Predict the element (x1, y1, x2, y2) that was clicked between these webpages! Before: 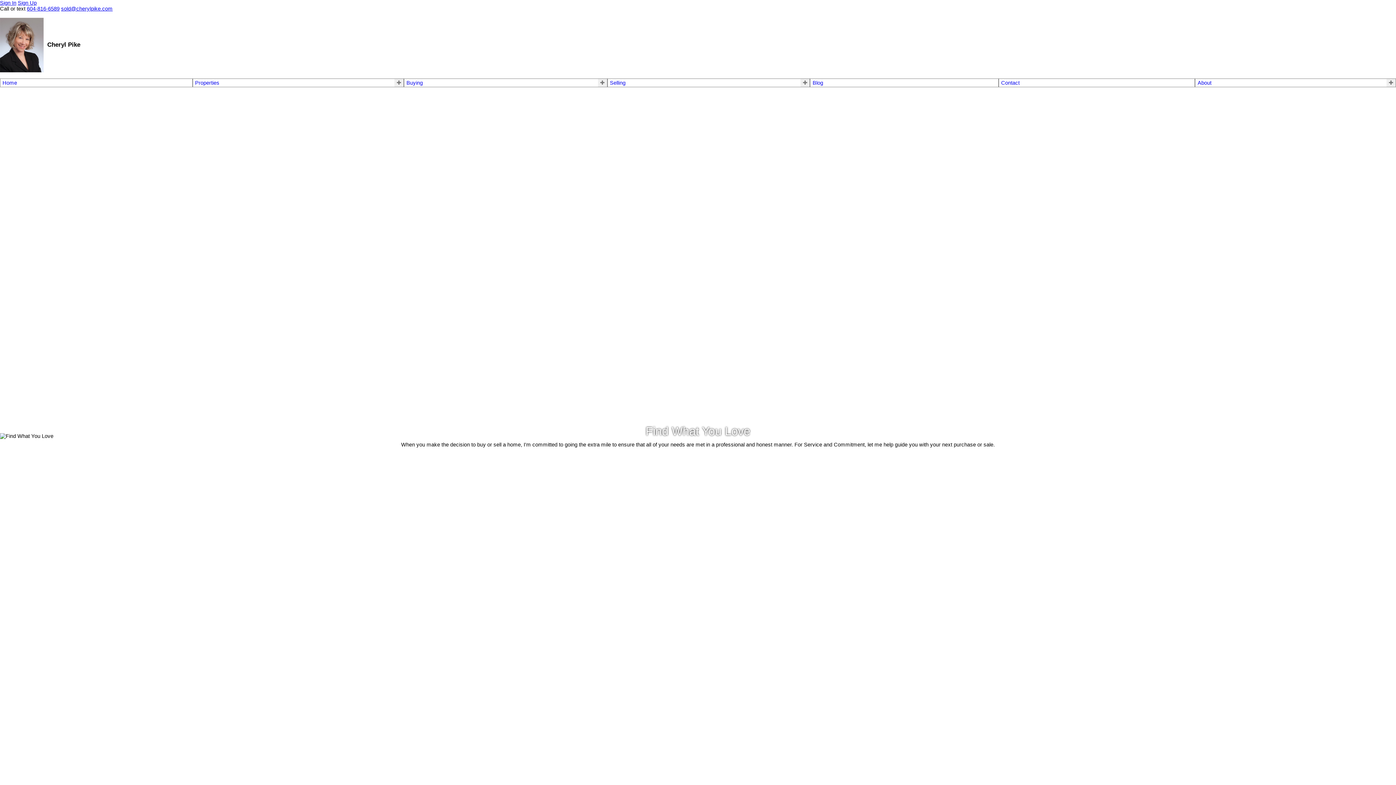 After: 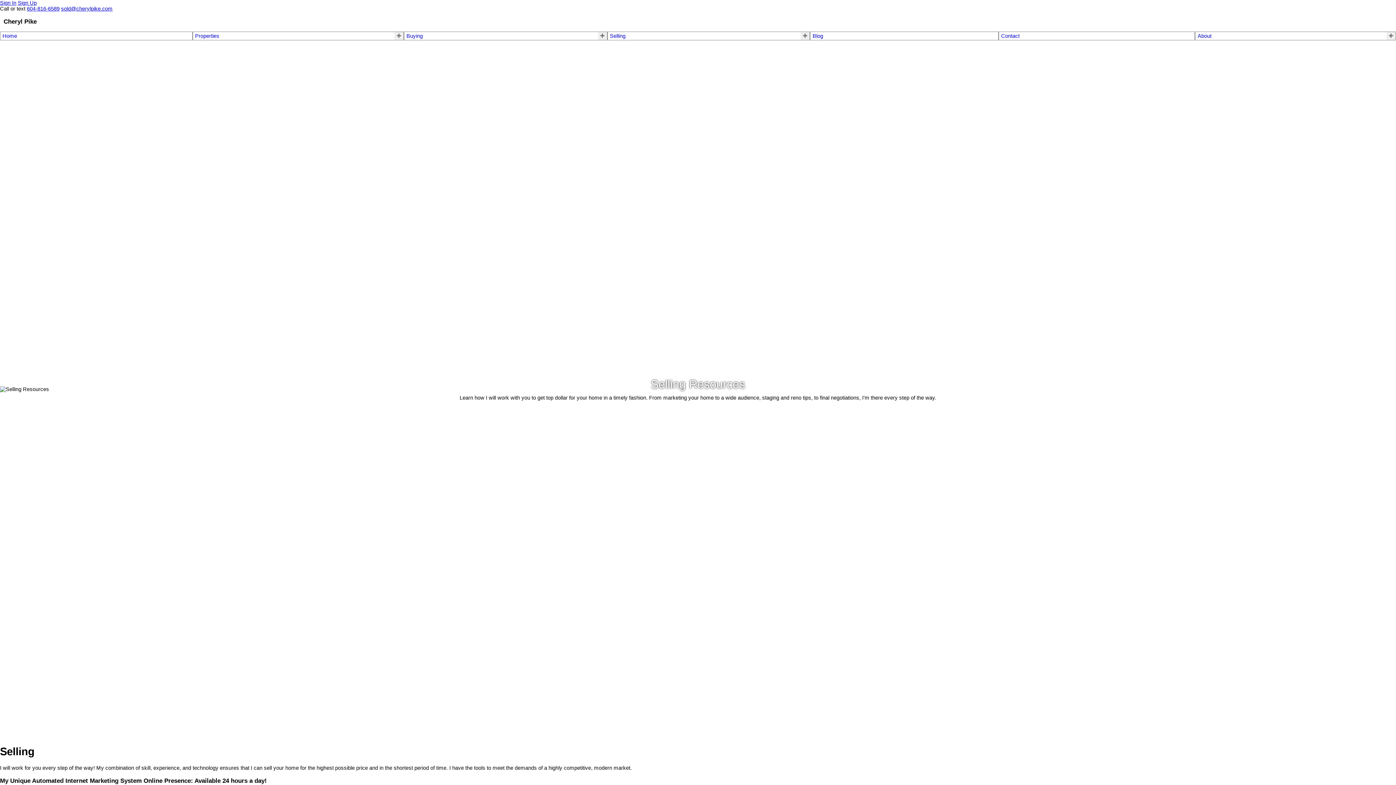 Action: label: Selling bbox: (610, 80, 625, 85)